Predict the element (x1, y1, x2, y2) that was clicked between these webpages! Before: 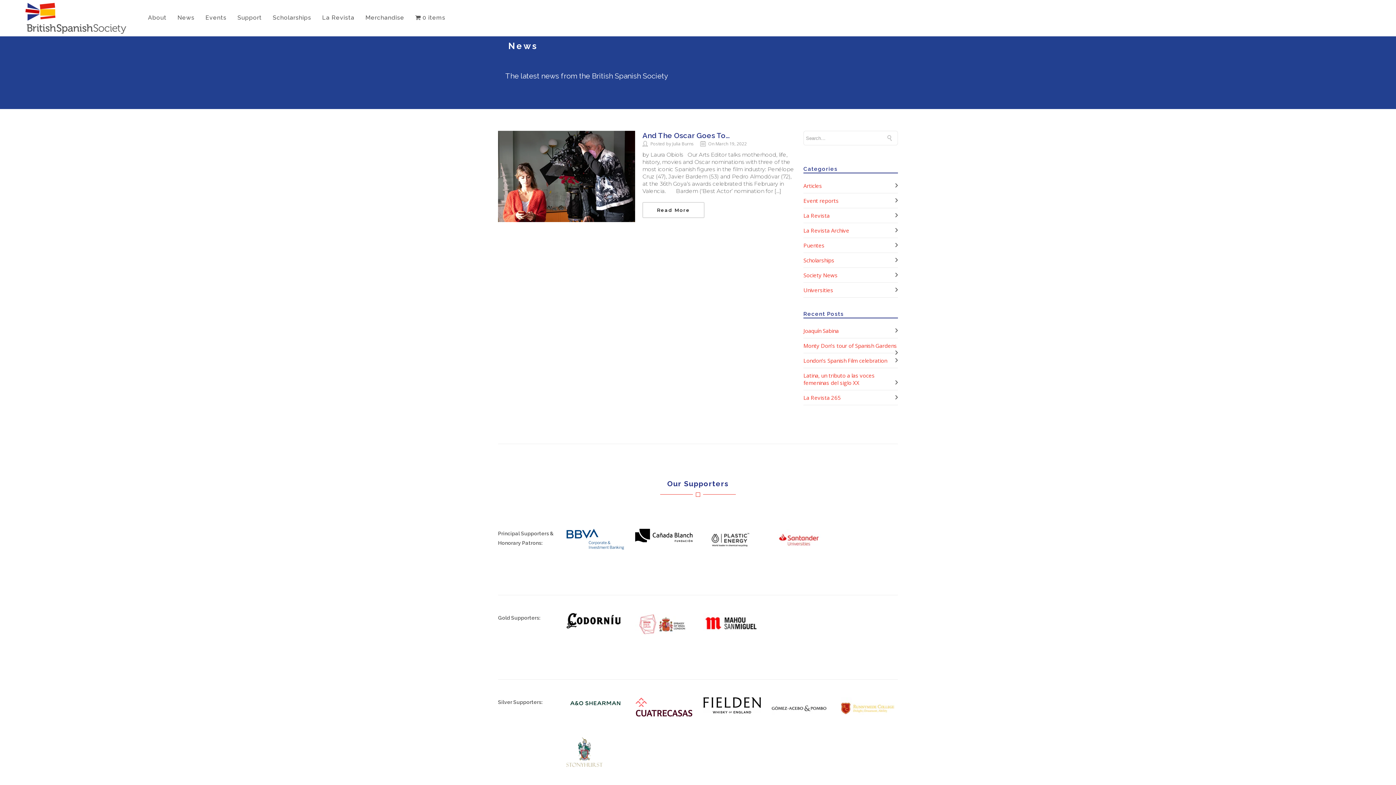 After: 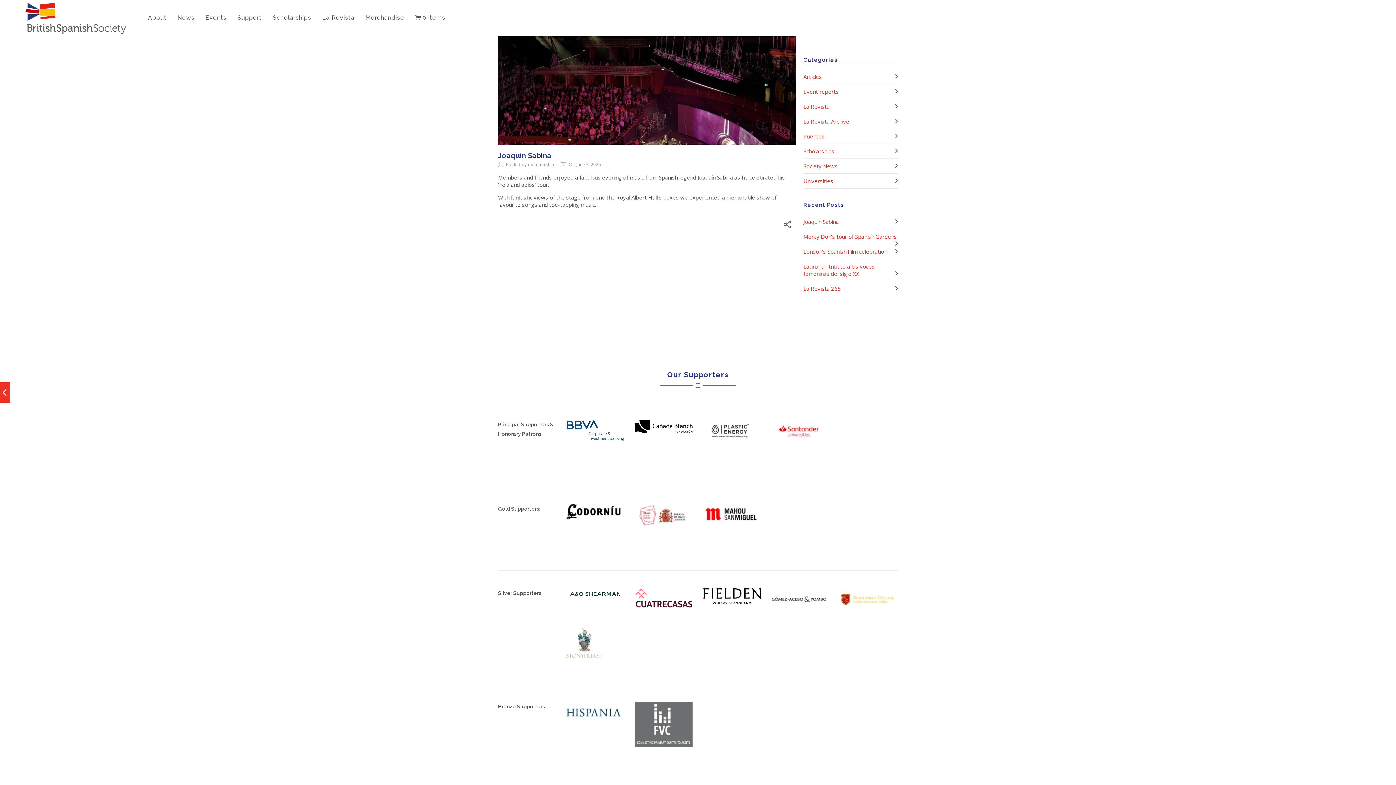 Action: bbox: (803, 327, 838, 334) label: Joaquín Sabina